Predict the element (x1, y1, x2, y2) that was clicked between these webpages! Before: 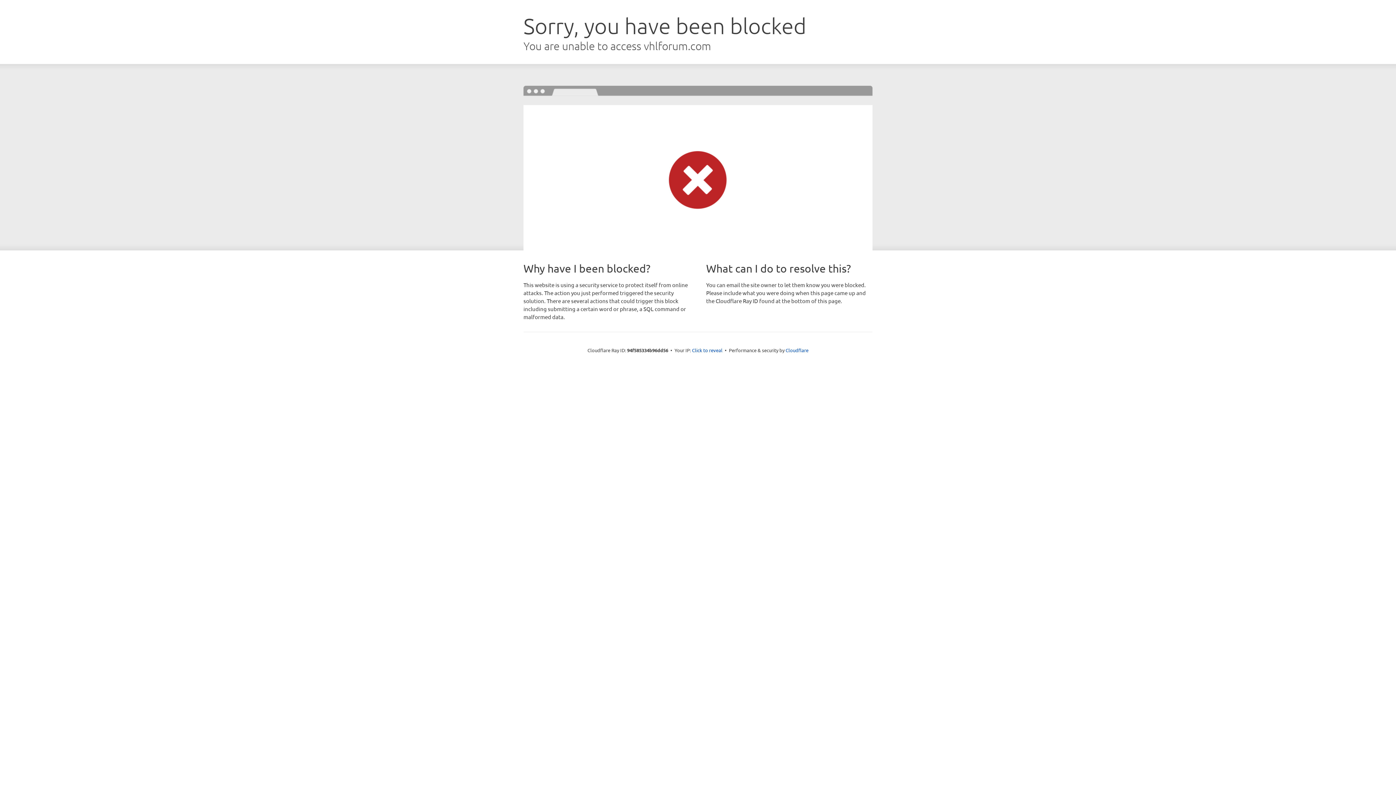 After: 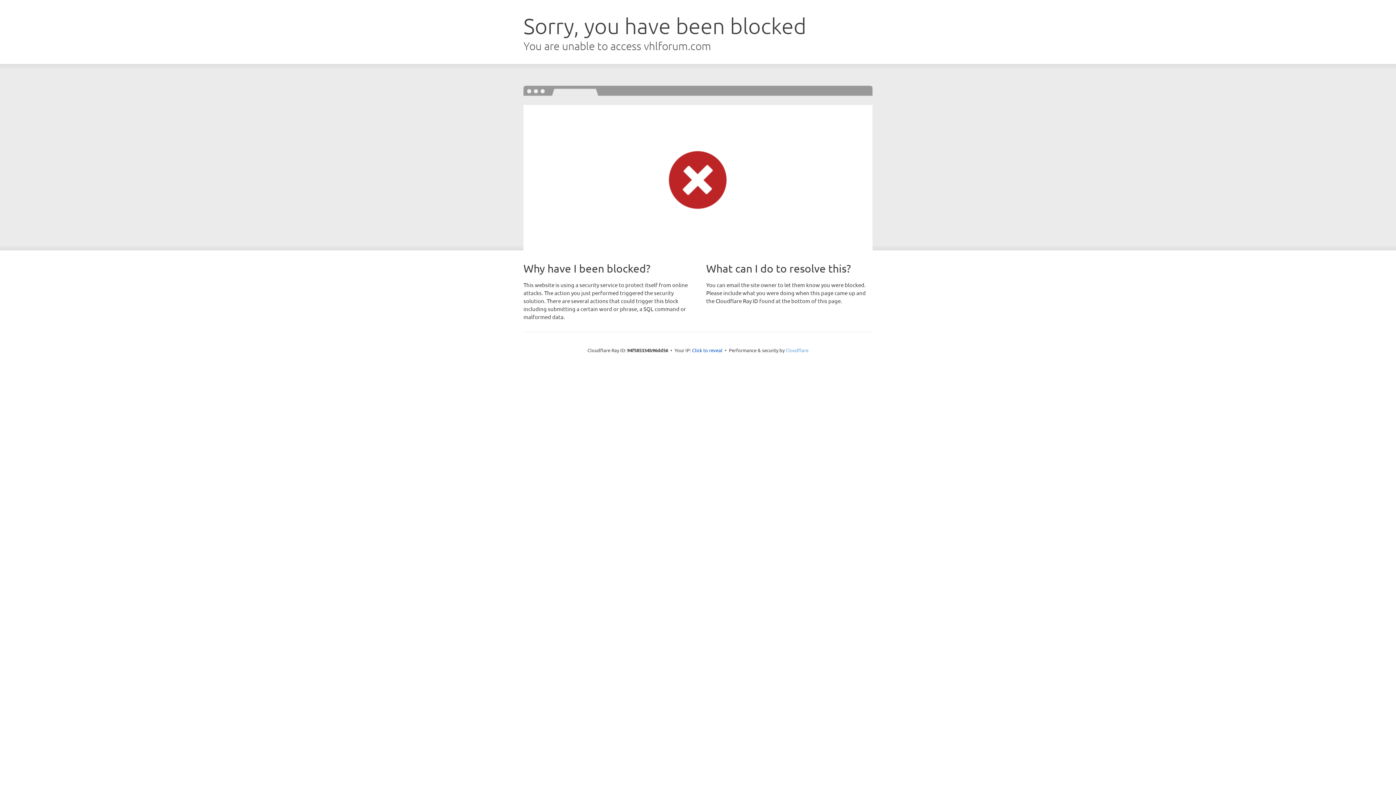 Action: label: Cloudflare bbox: (785, 347, 808, 353)